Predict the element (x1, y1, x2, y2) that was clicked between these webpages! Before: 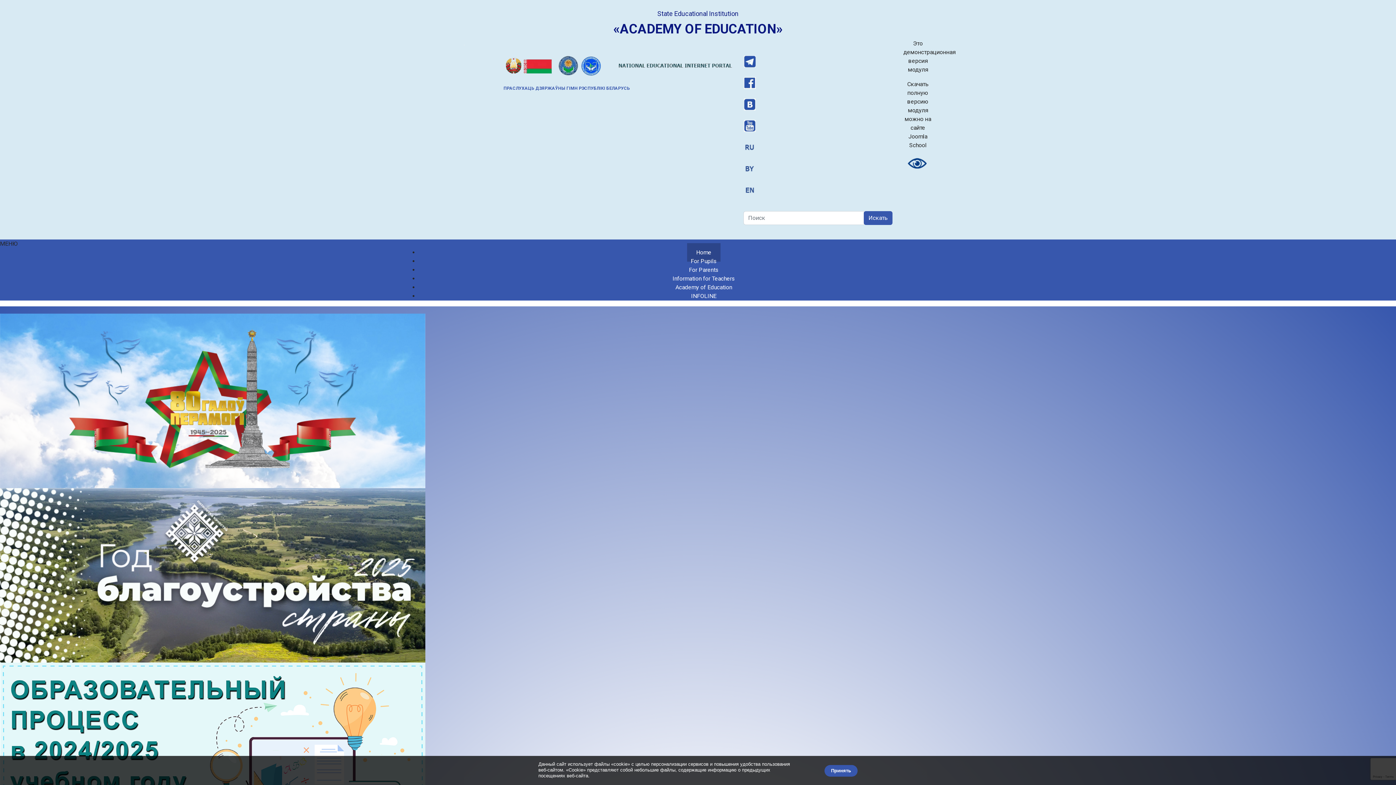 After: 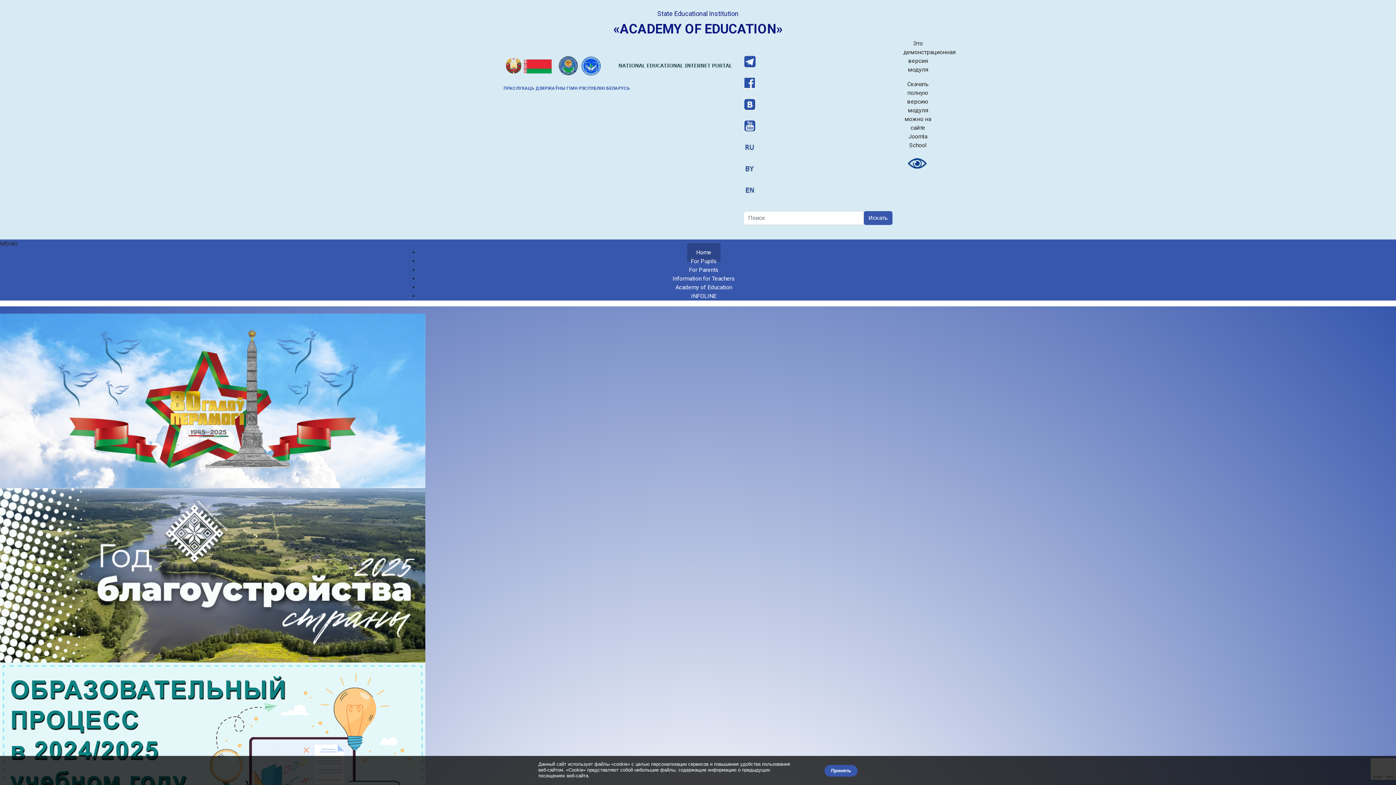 Action: bbox: (743, 76, 892, 89)